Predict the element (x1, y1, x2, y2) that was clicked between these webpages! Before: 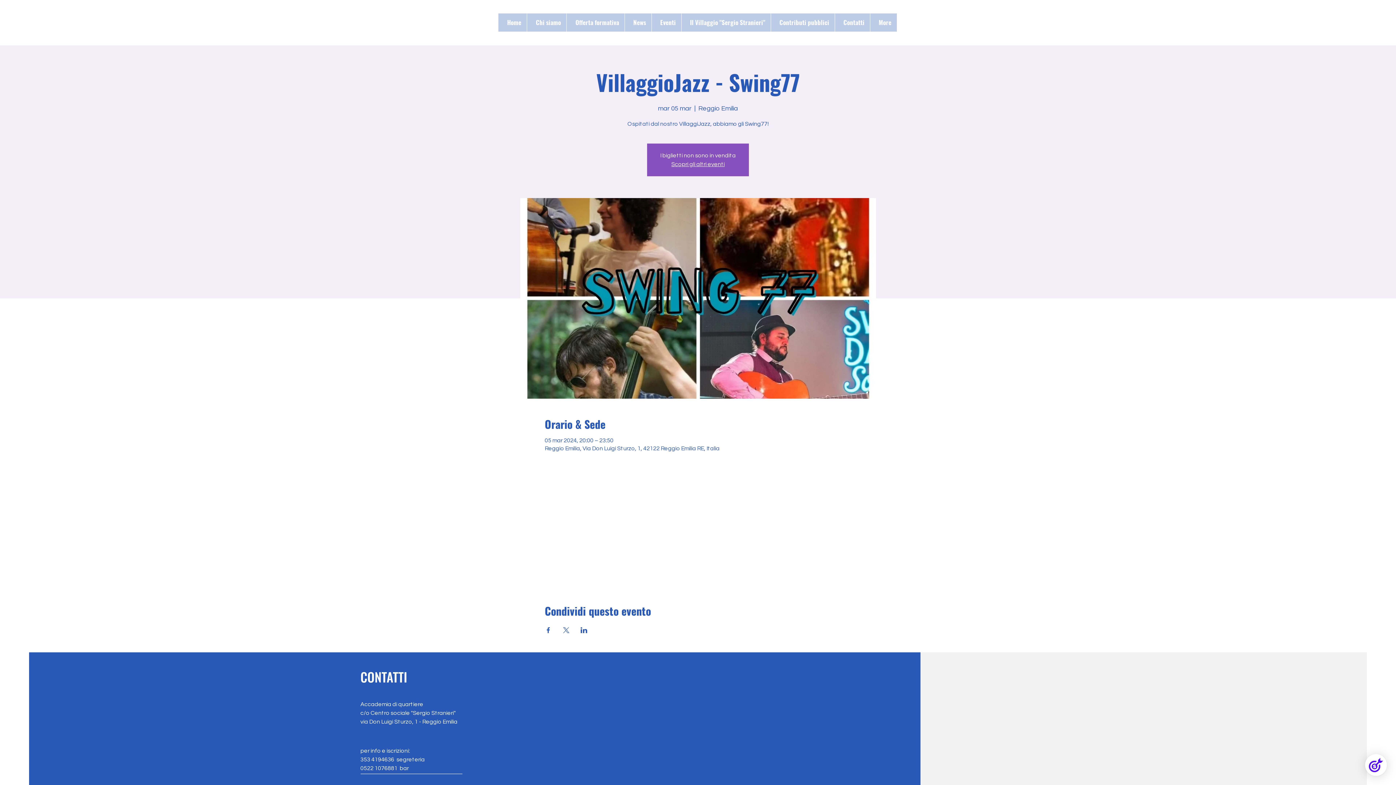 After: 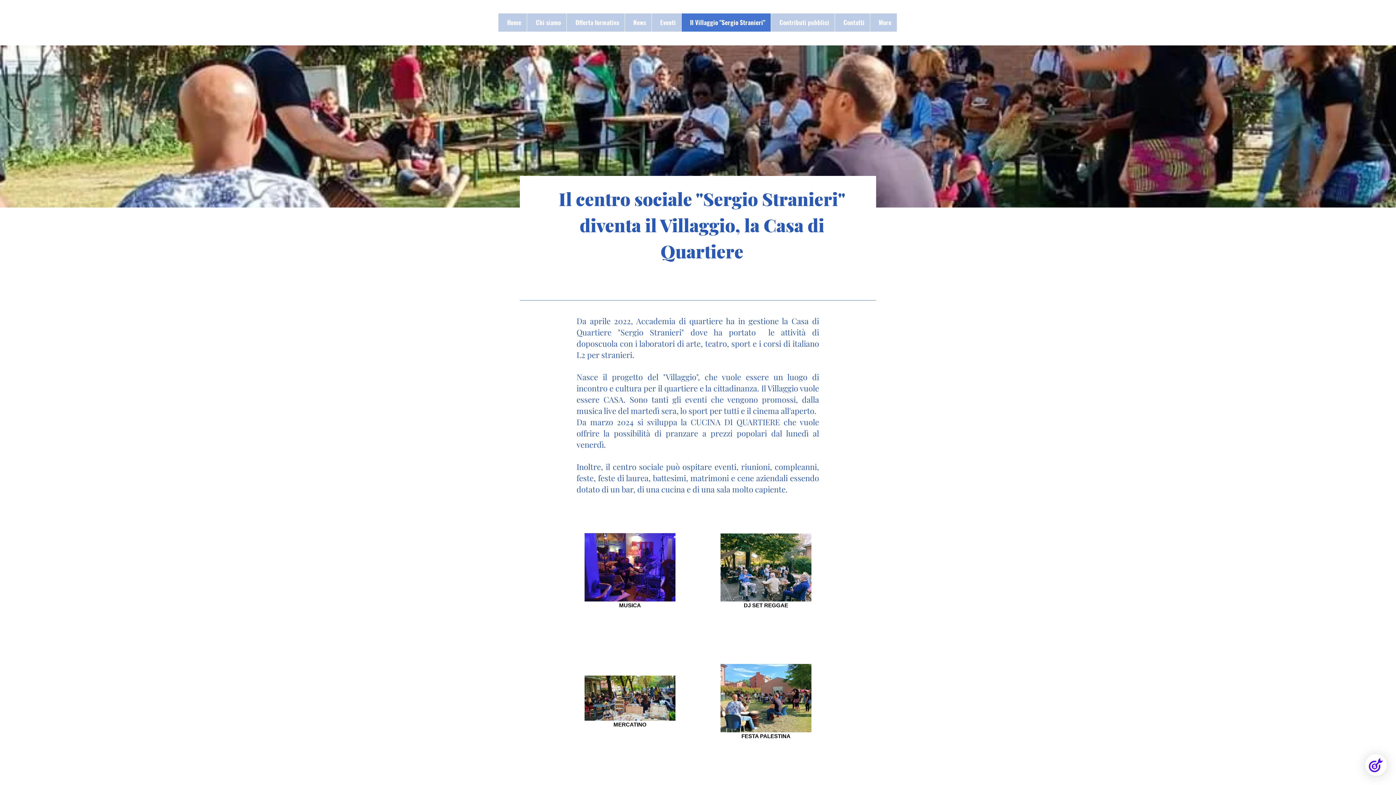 Action: label: Il Villaggio "Sergio Stranieri" bbox: (681, 13, 770, 31)